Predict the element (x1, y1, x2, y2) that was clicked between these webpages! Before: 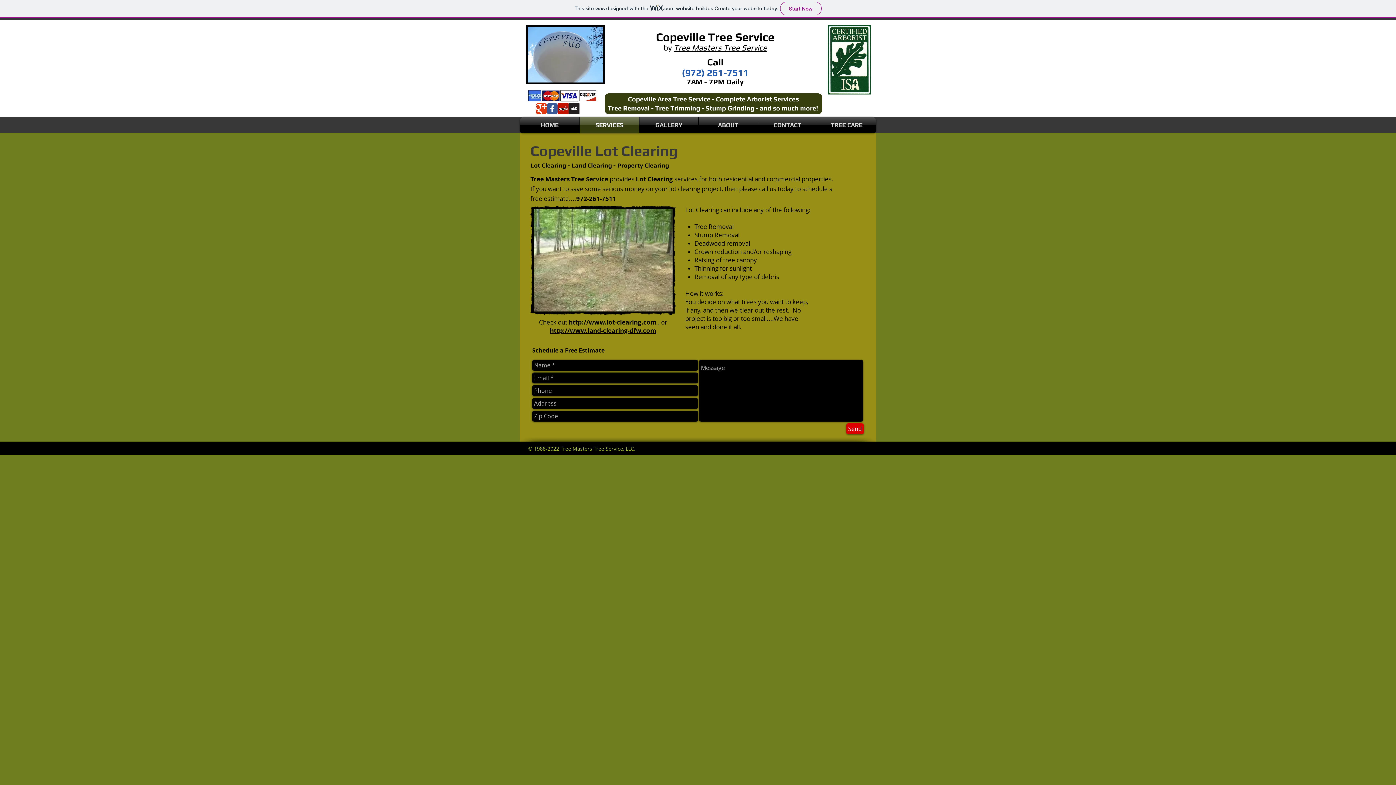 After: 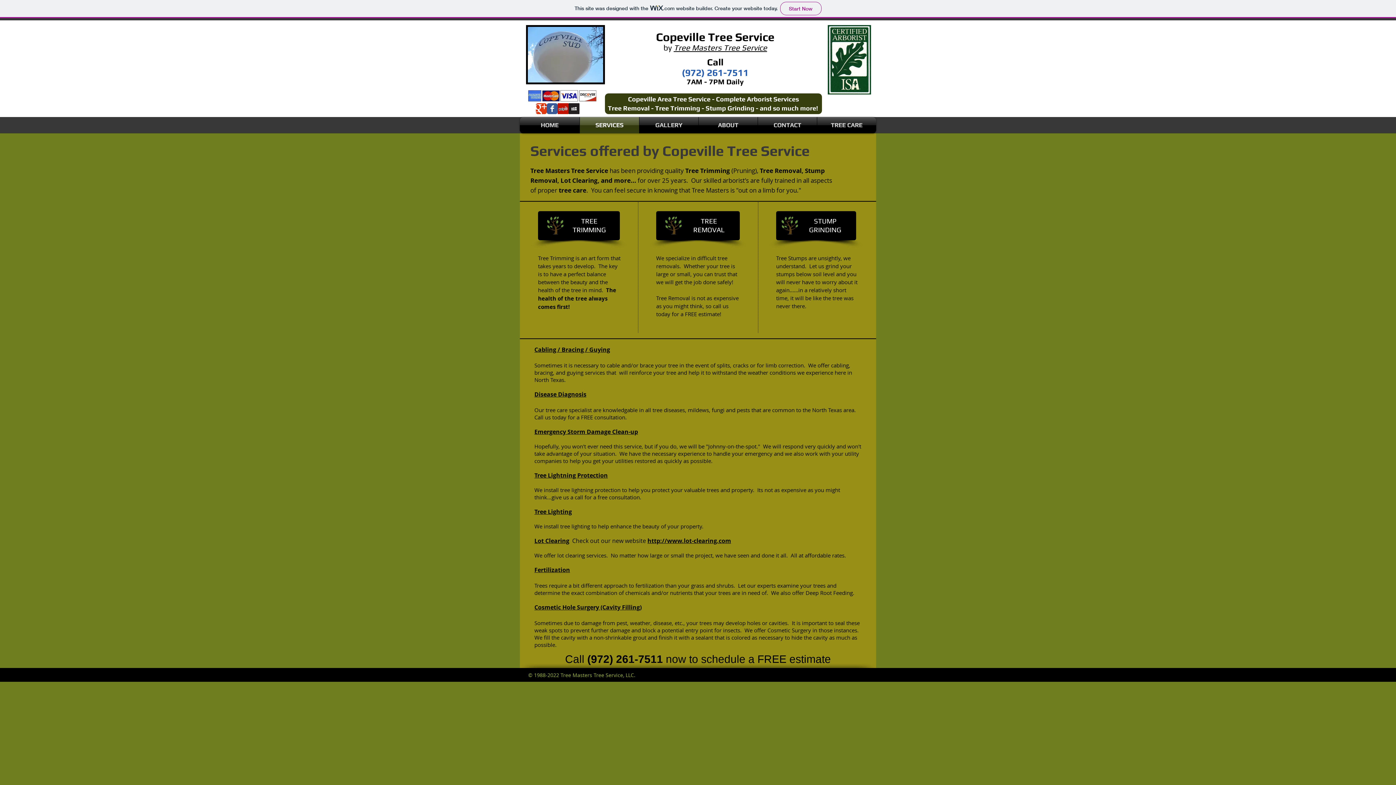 Action: bbox: (580, 117, 639, 133) label: SERVICES